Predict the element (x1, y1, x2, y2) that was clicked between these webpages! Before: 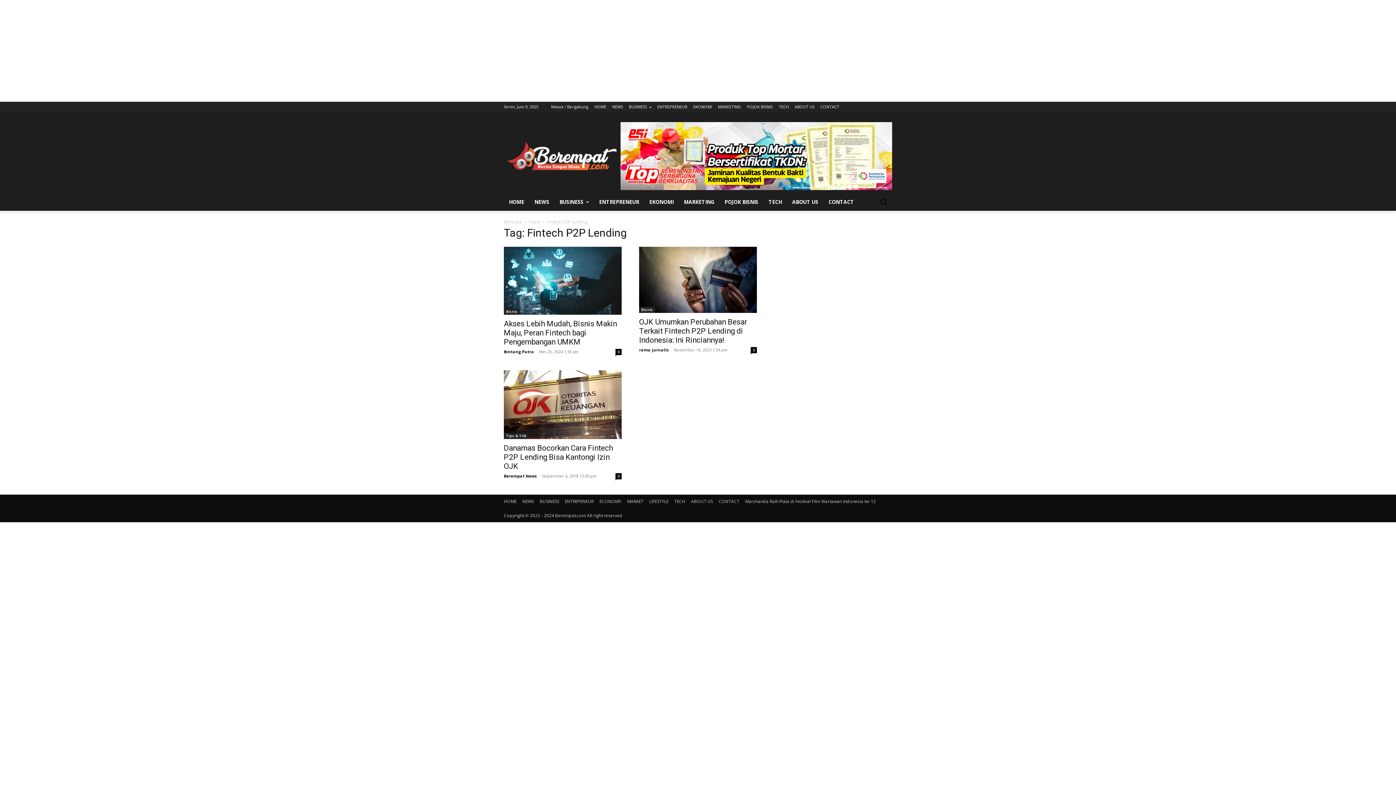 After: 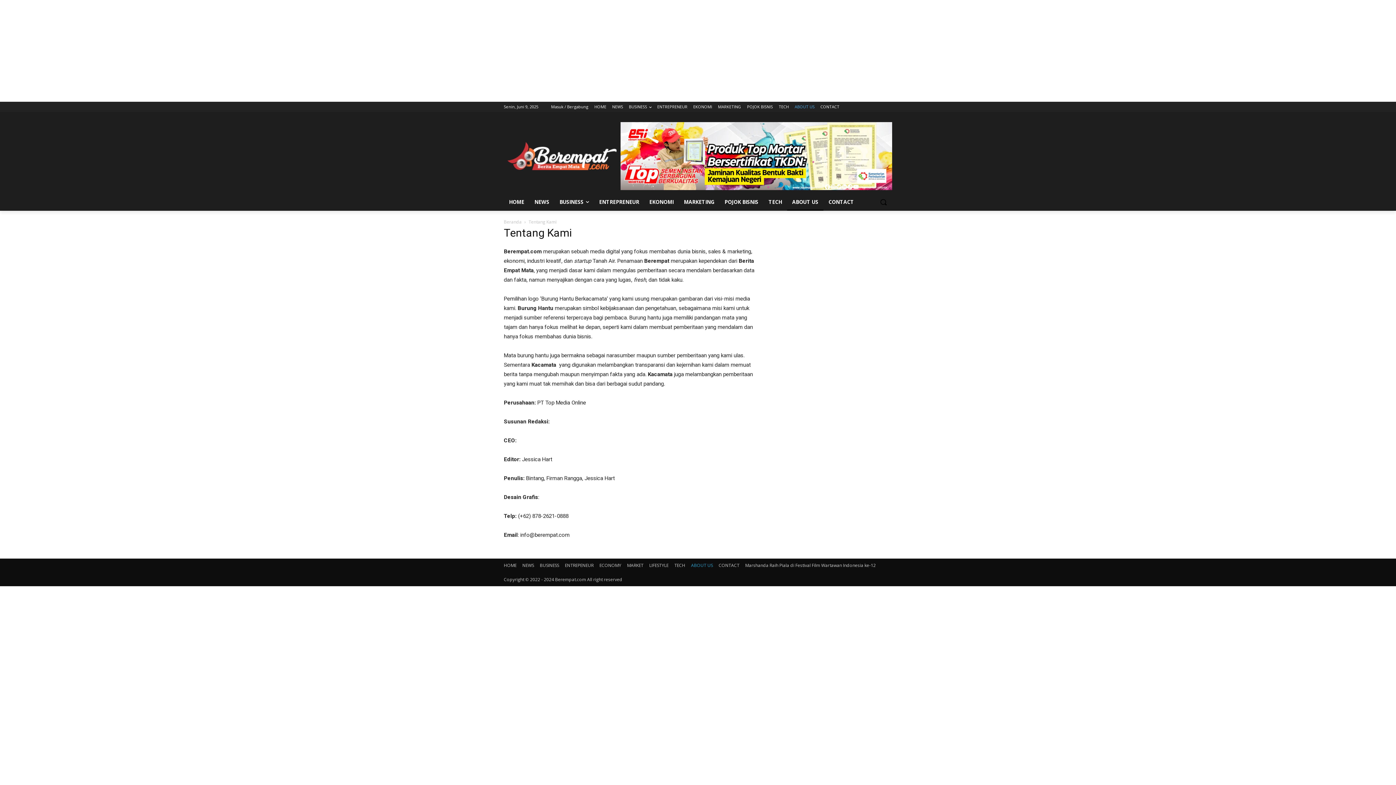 Action: bbox: (794, 101, 814, 112) label: ABOUT US